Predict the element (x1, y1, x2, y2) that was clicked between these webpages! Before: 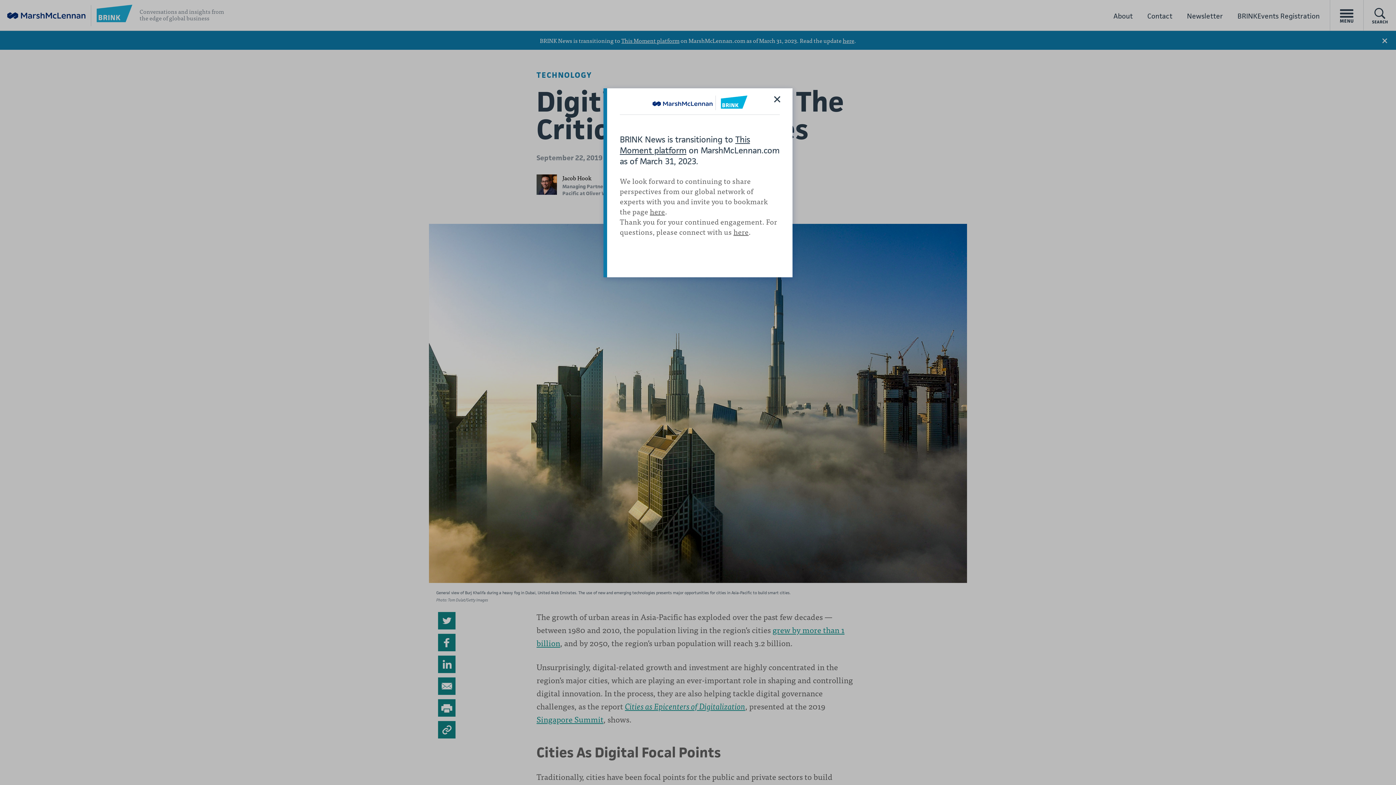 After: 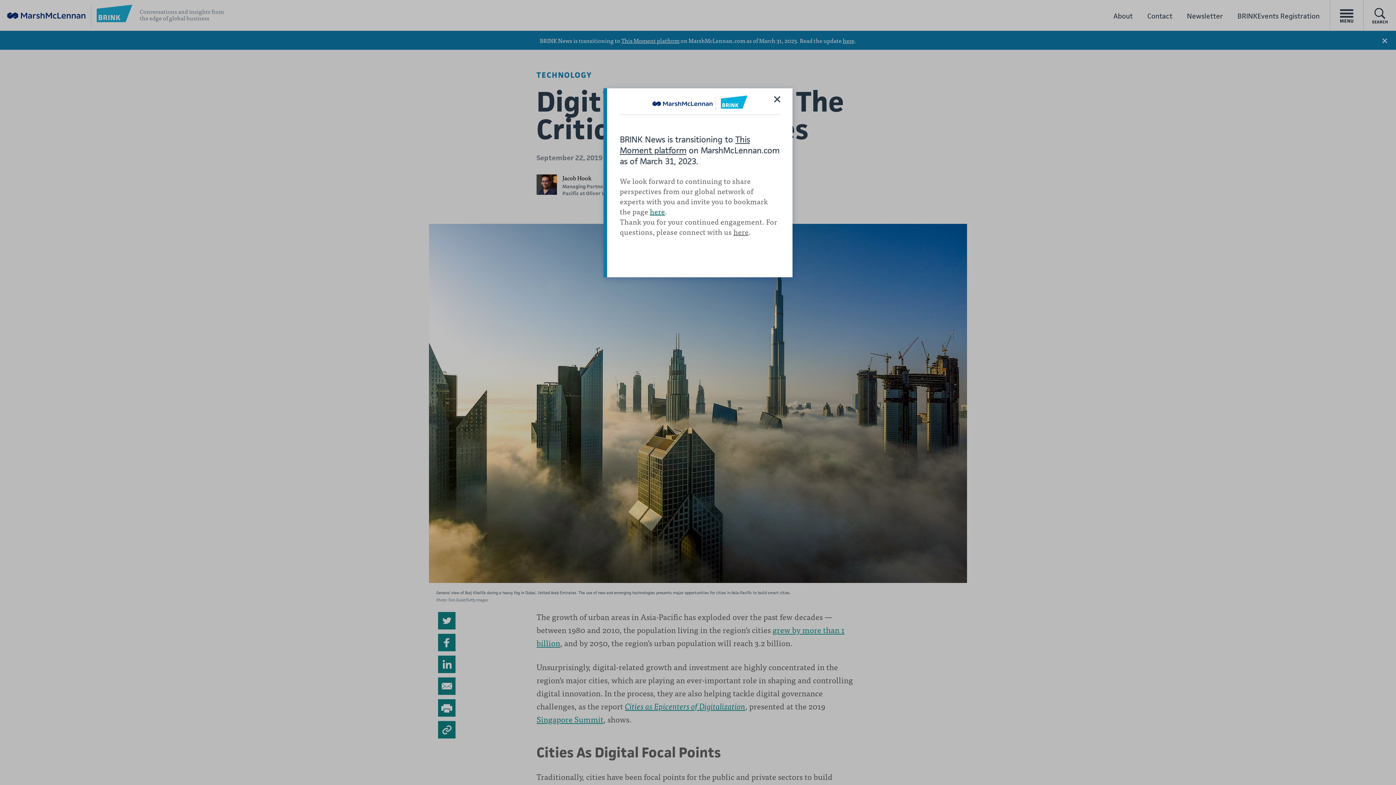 Action: bbox: (650, 205, 665, 217) label: here